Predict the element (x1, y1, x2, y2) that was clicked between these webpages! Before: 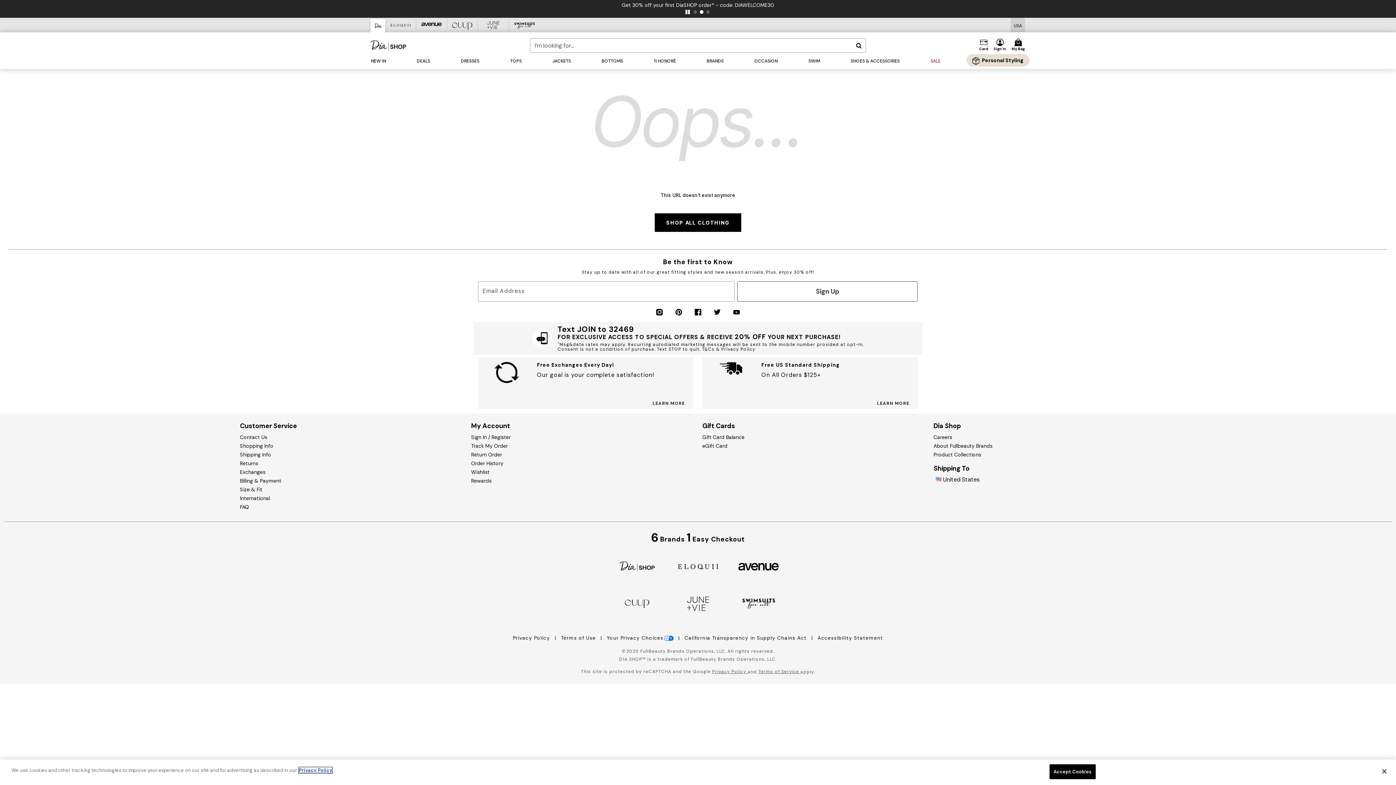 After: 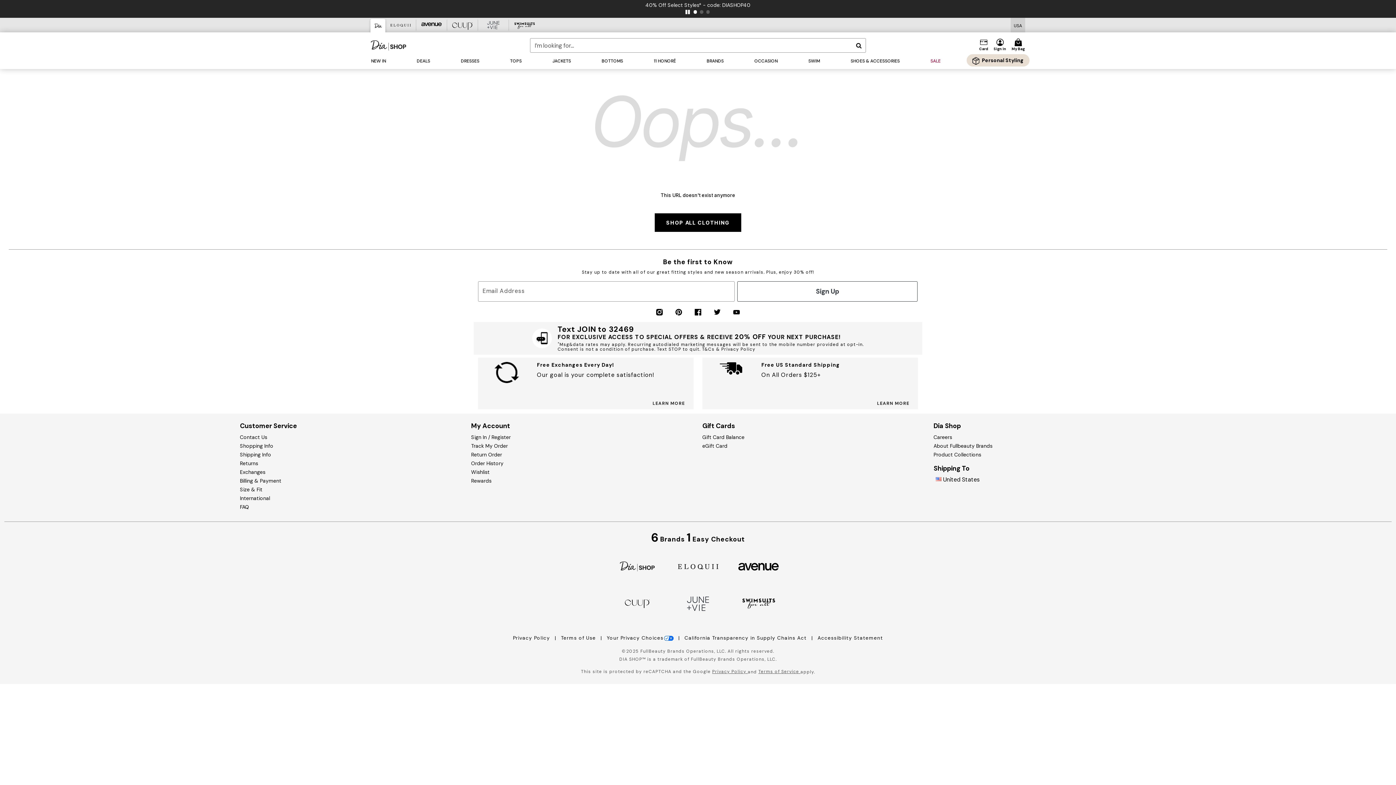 Action: label: Accept Cookies bbox: (1049, 764, 1095, 779)